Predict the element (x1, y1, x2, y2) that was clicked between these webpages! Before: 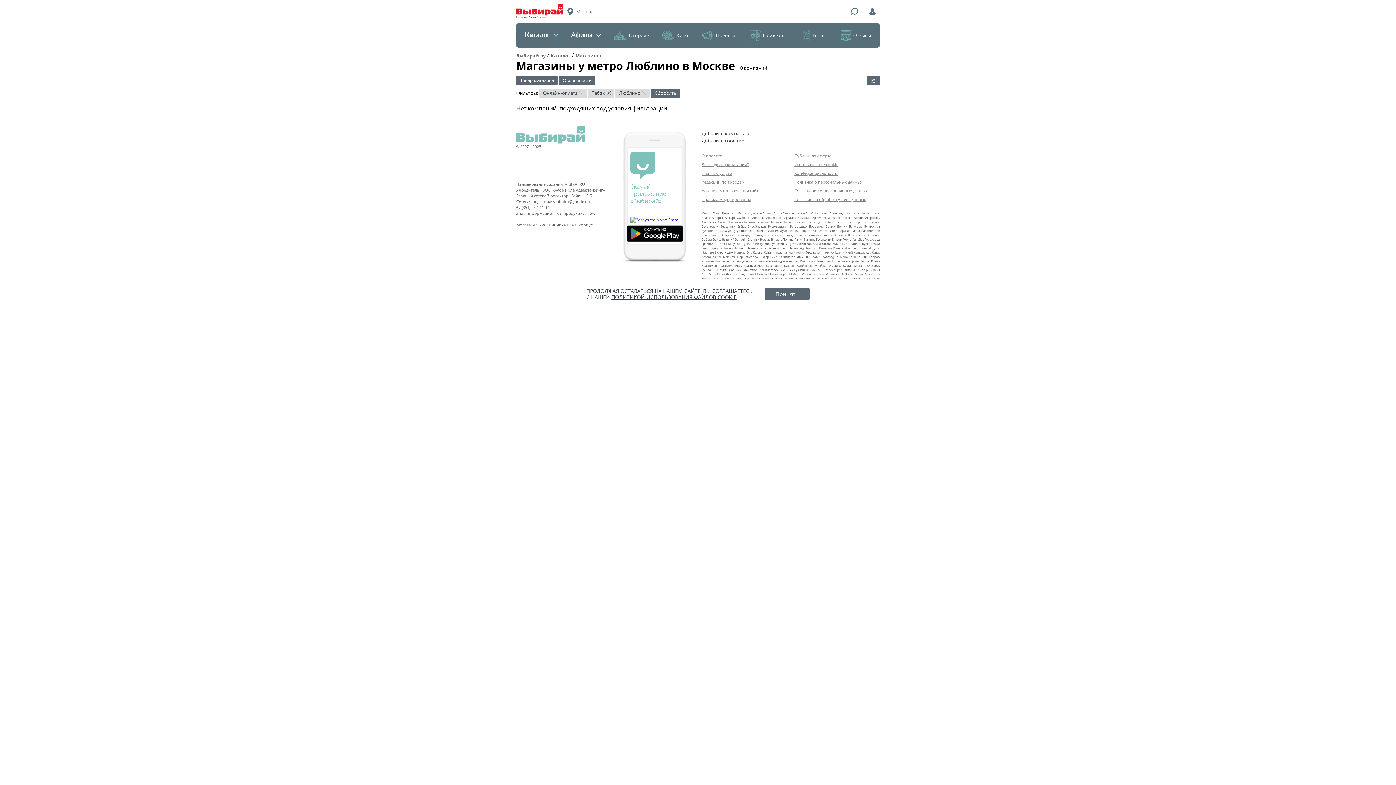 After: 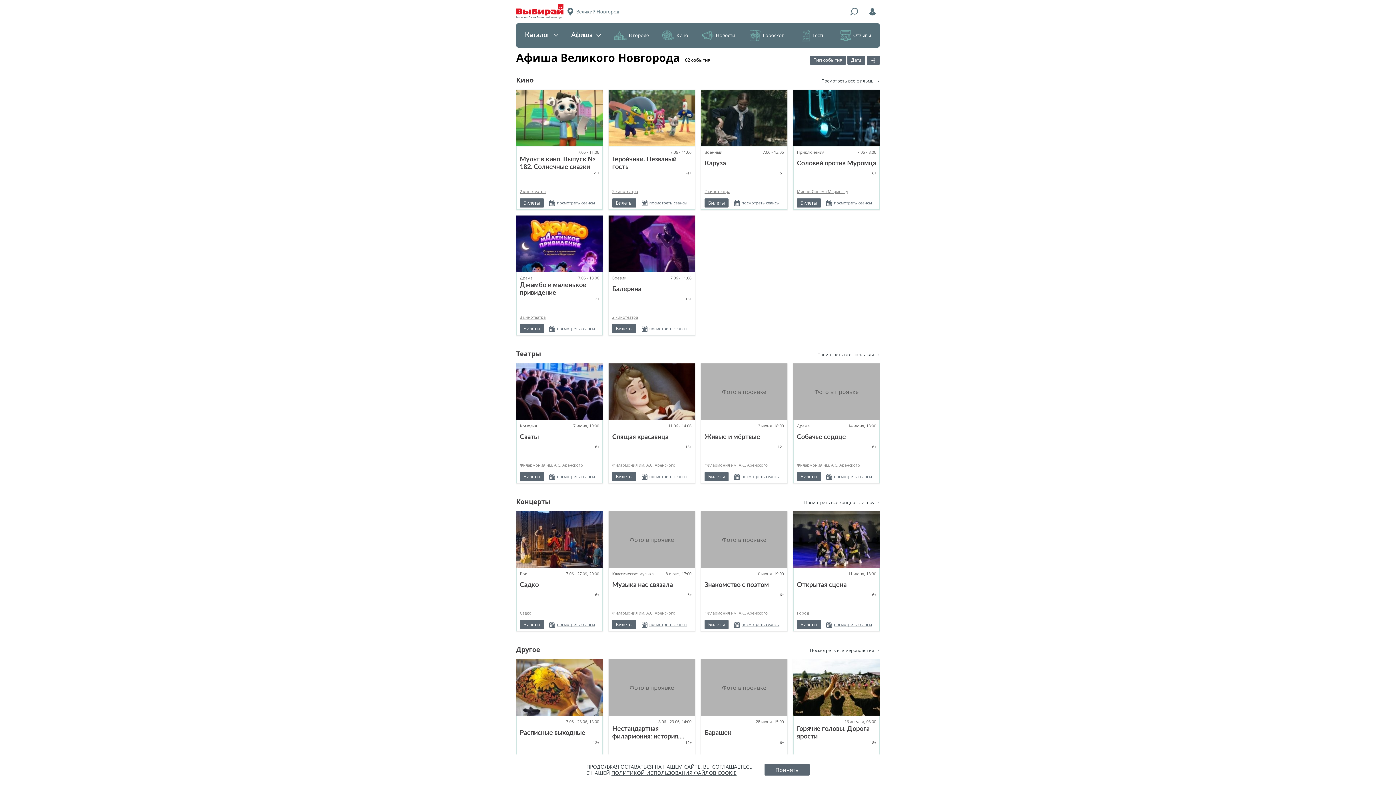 Action: label: Великий Новгород bbox: (788, 228, 816, 232)